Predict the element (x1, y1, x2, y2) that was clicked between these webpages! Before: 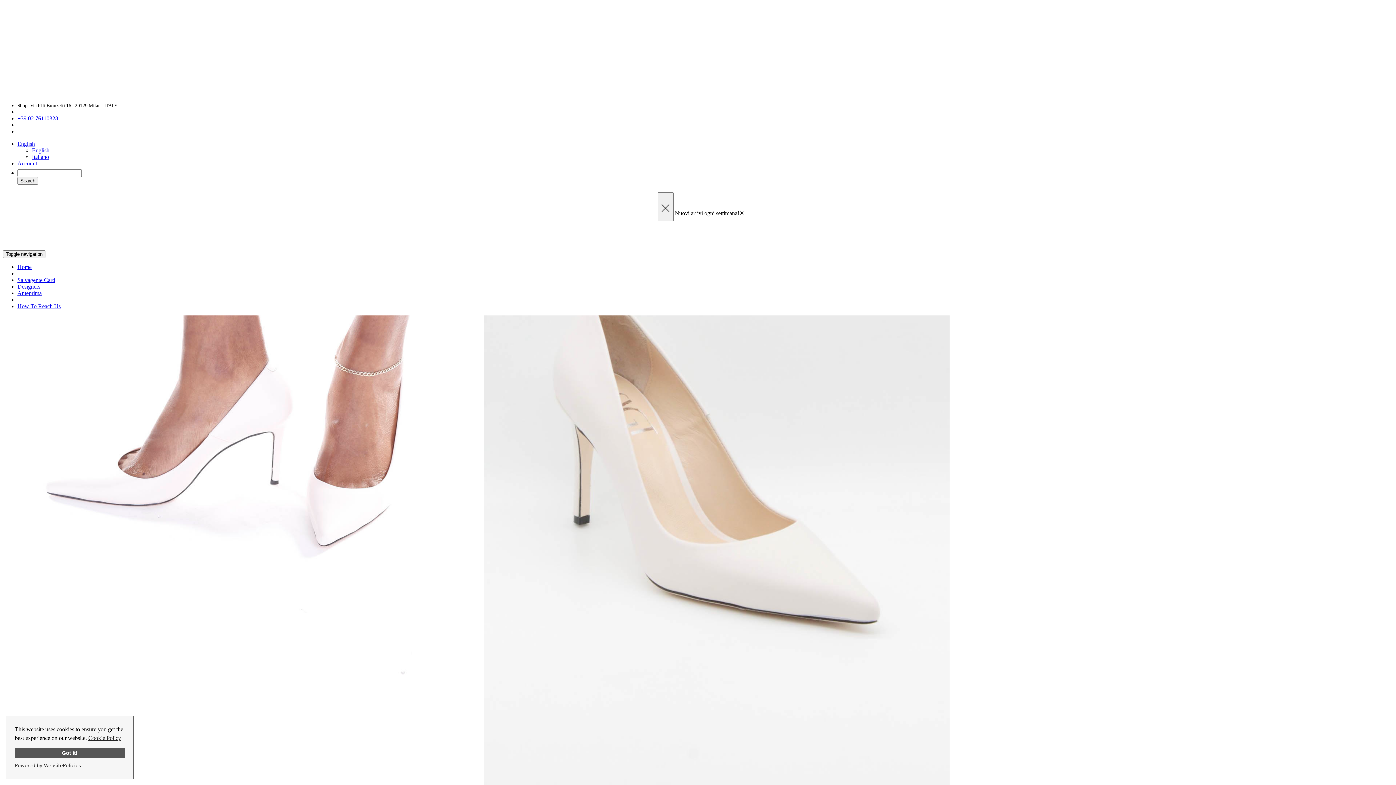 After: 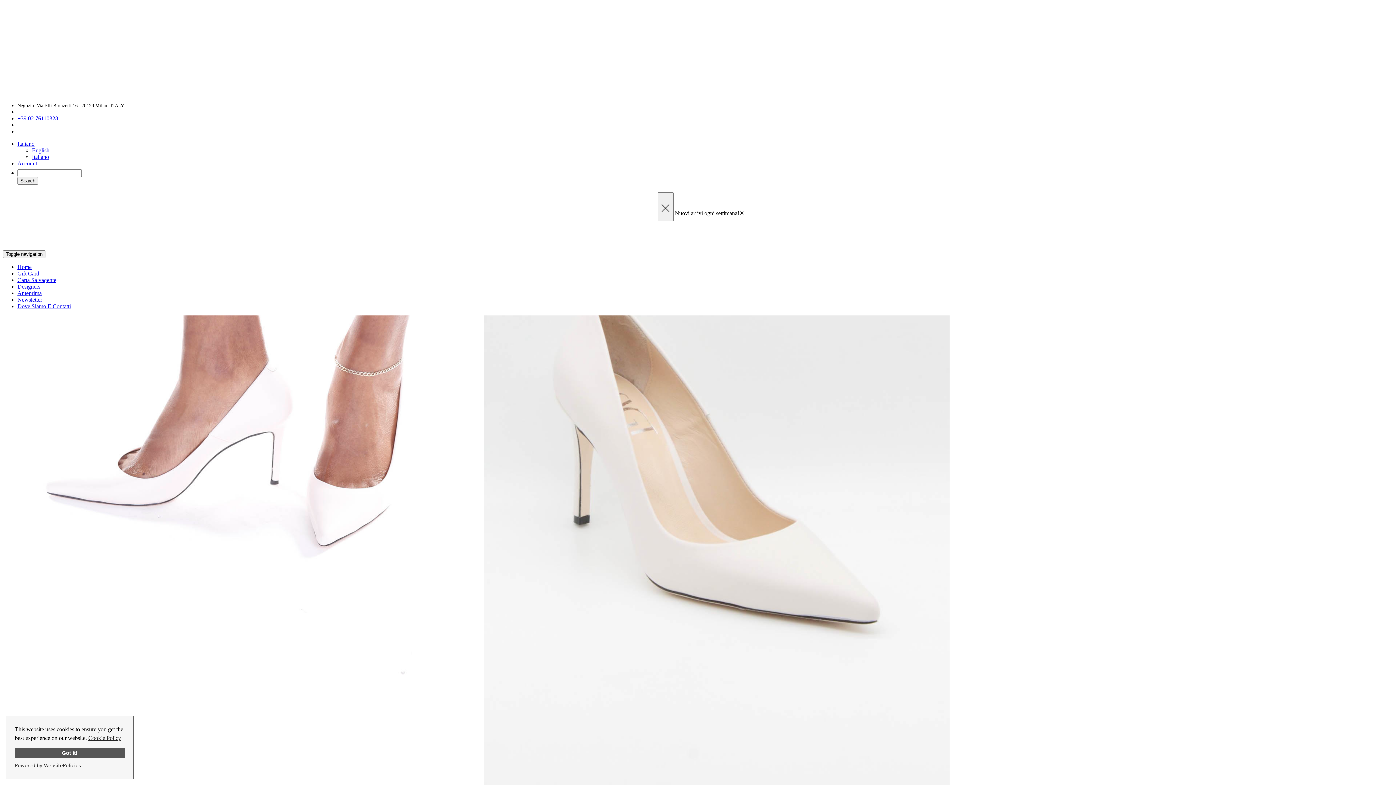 Action: label: Italiano bbox: (32, 153, 49, 160)